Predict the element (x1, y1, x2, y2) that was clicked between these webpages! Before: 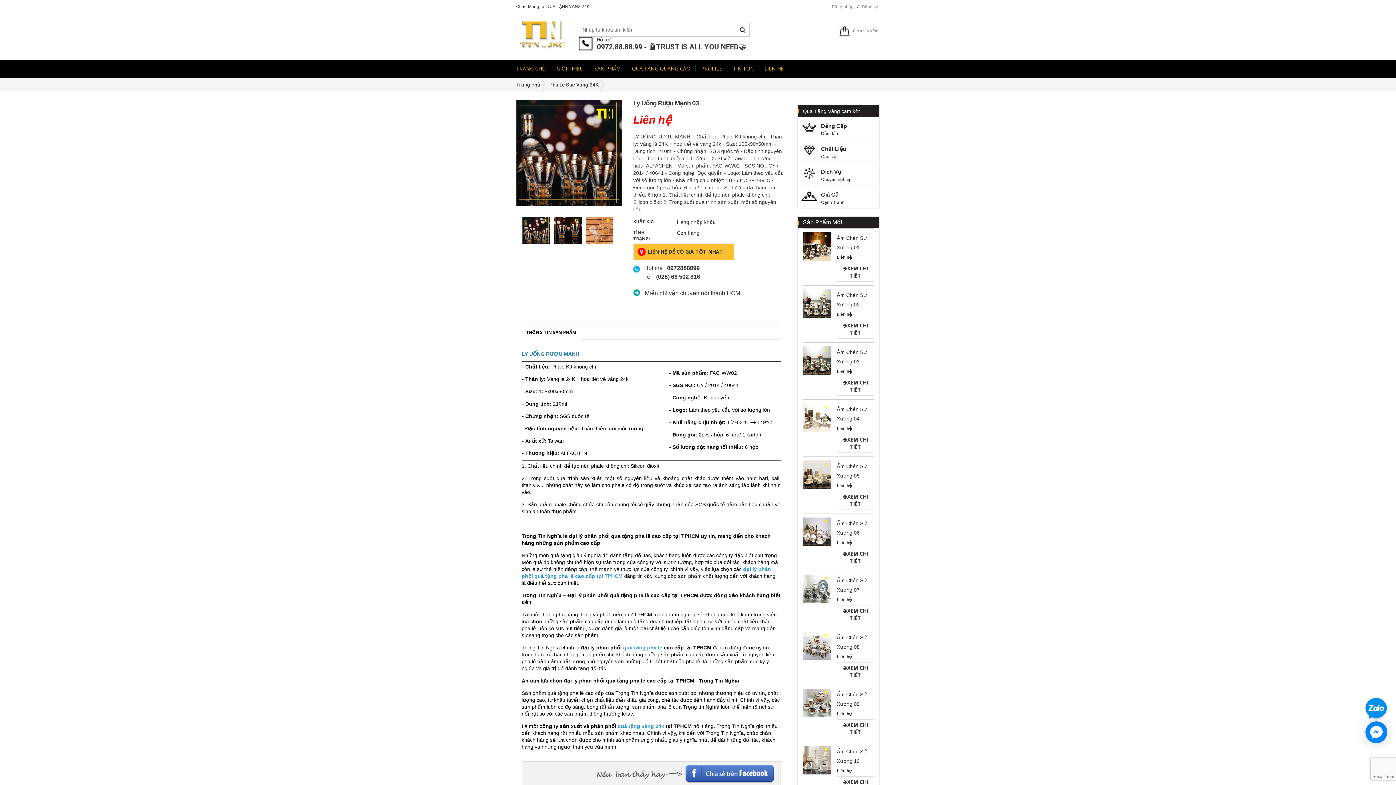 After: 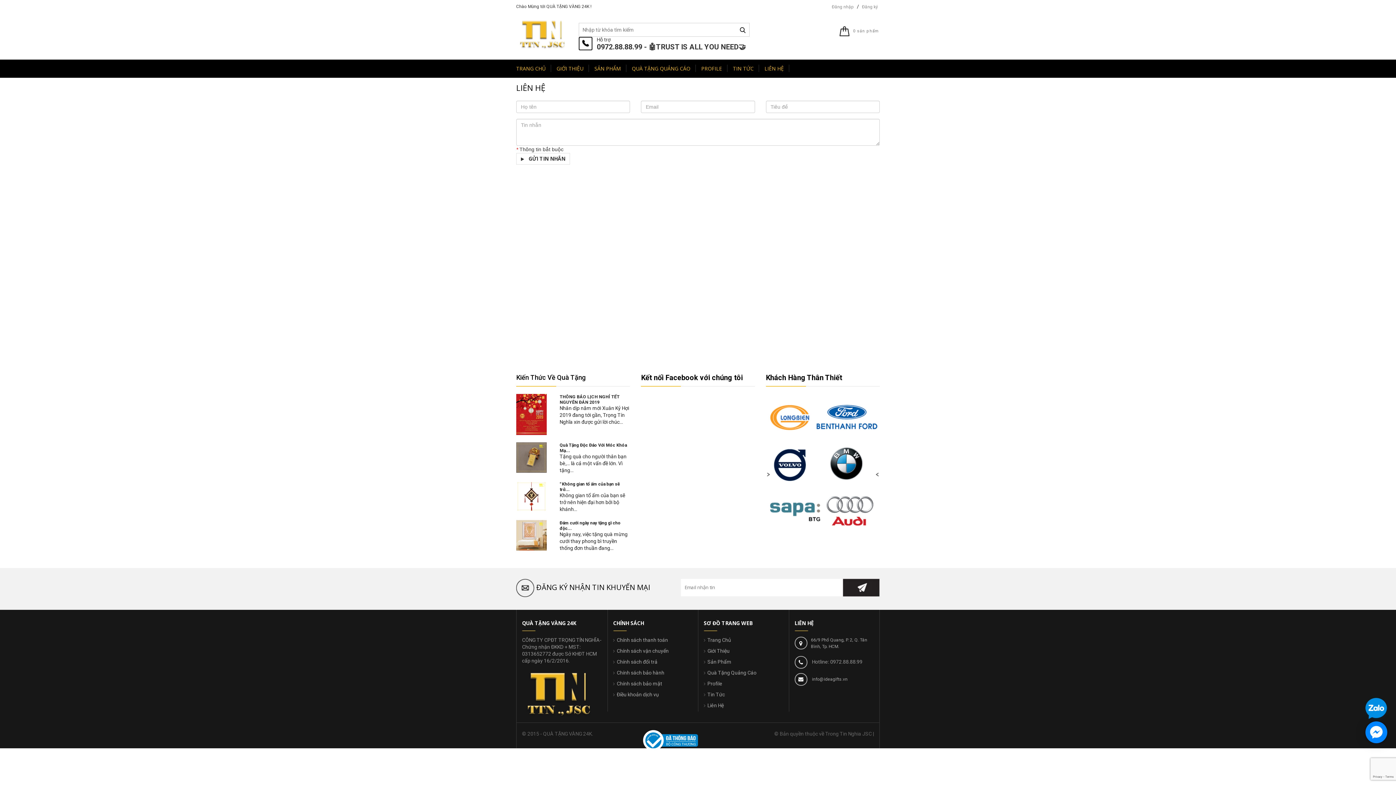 Action: bbox: (759, 59, 789, 77) label: LIÊN HỆ